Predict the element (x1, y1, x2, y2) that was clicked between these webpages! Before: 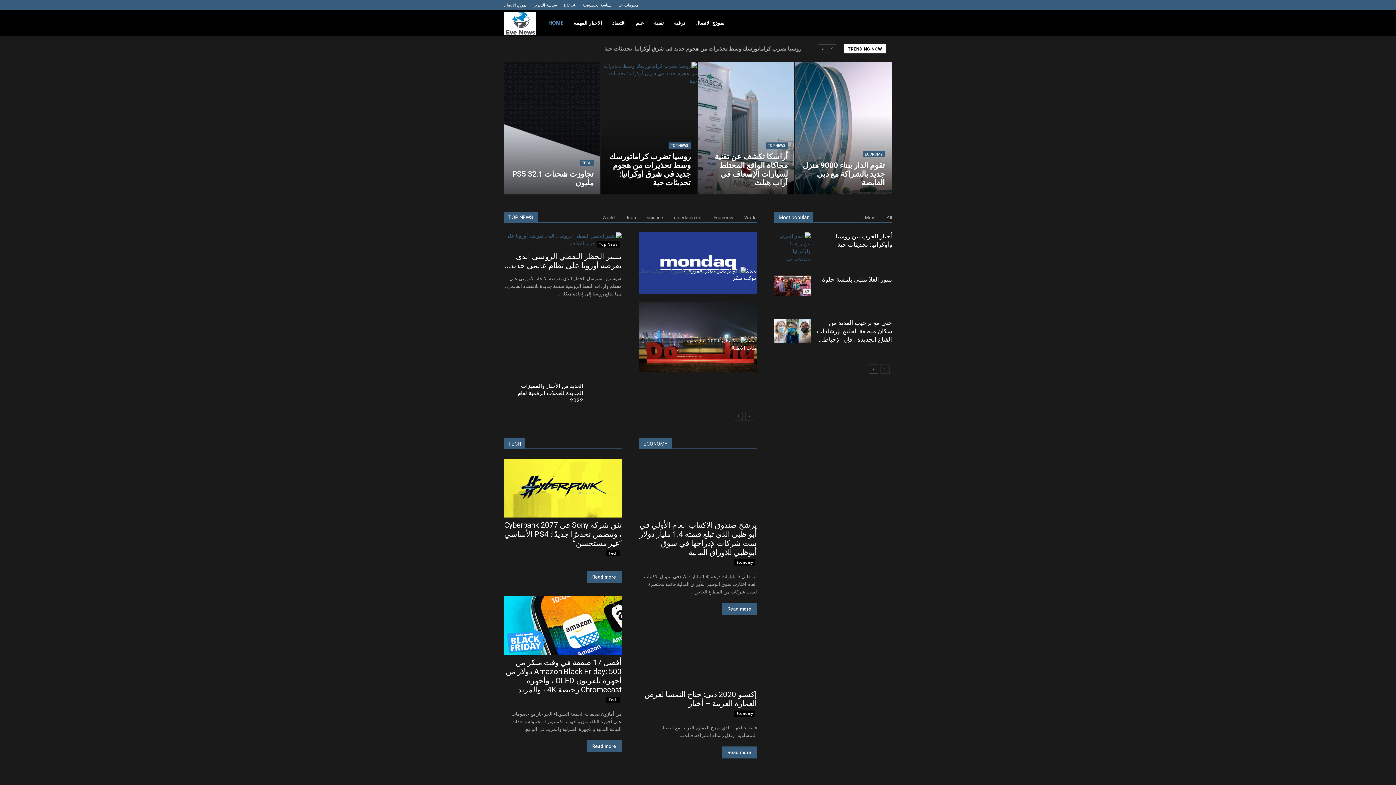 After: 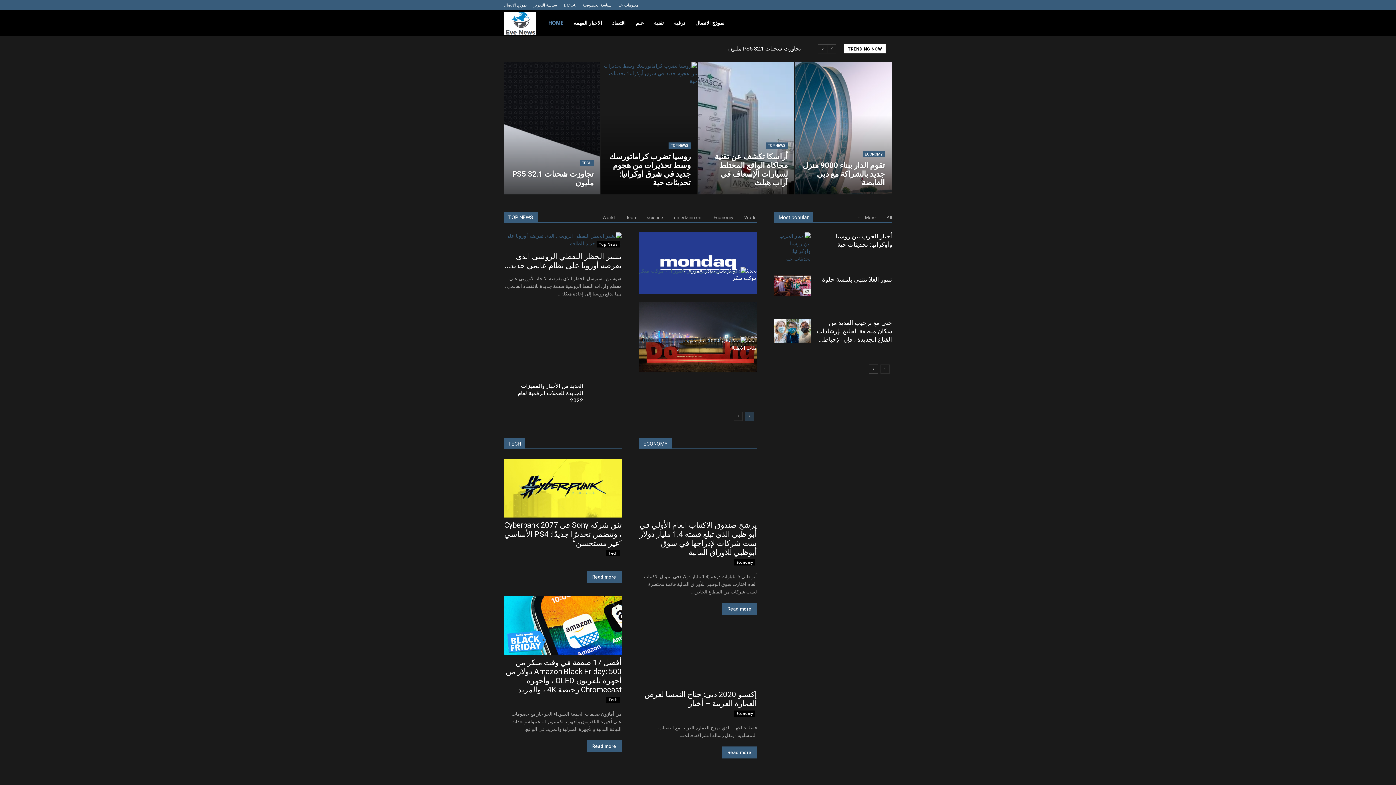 Action: bbox: (745, 412, 754, 421)